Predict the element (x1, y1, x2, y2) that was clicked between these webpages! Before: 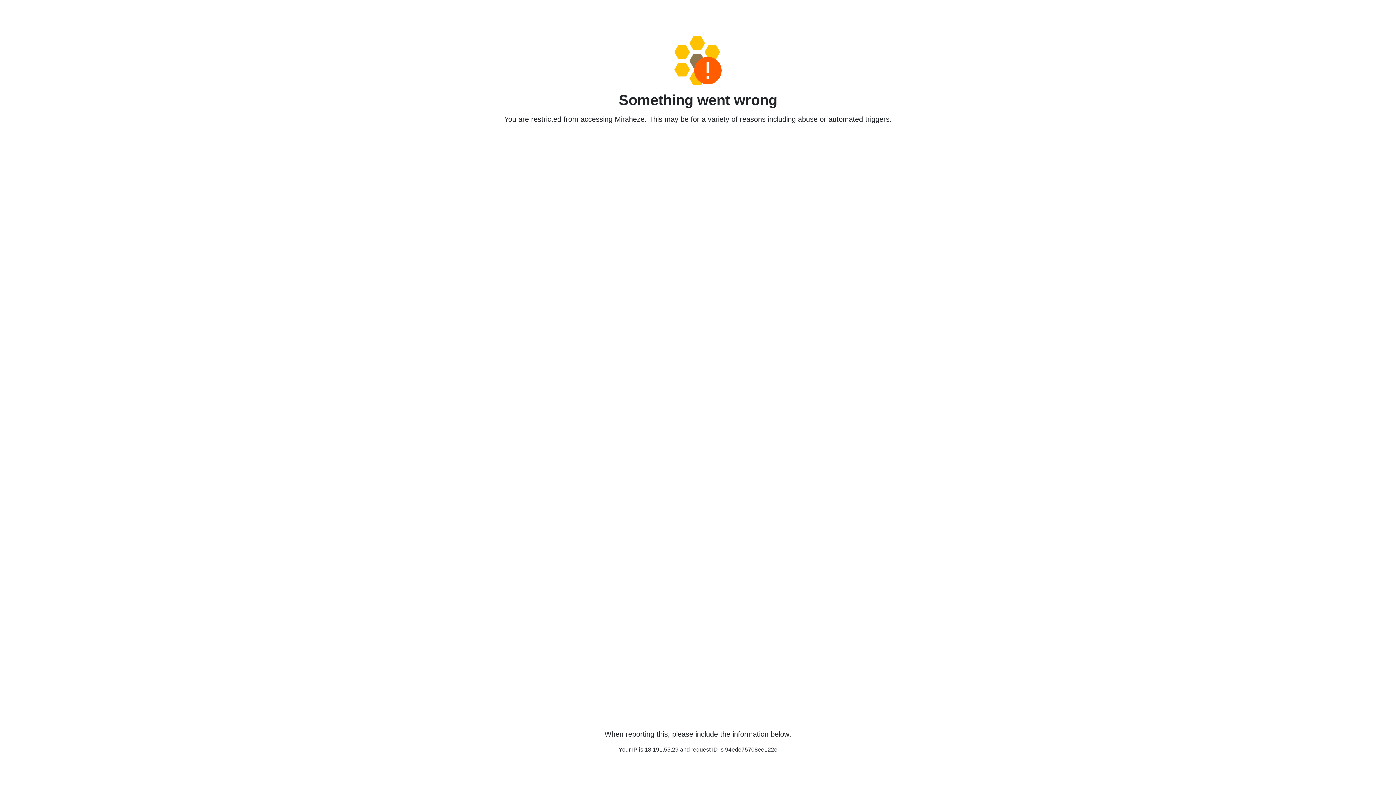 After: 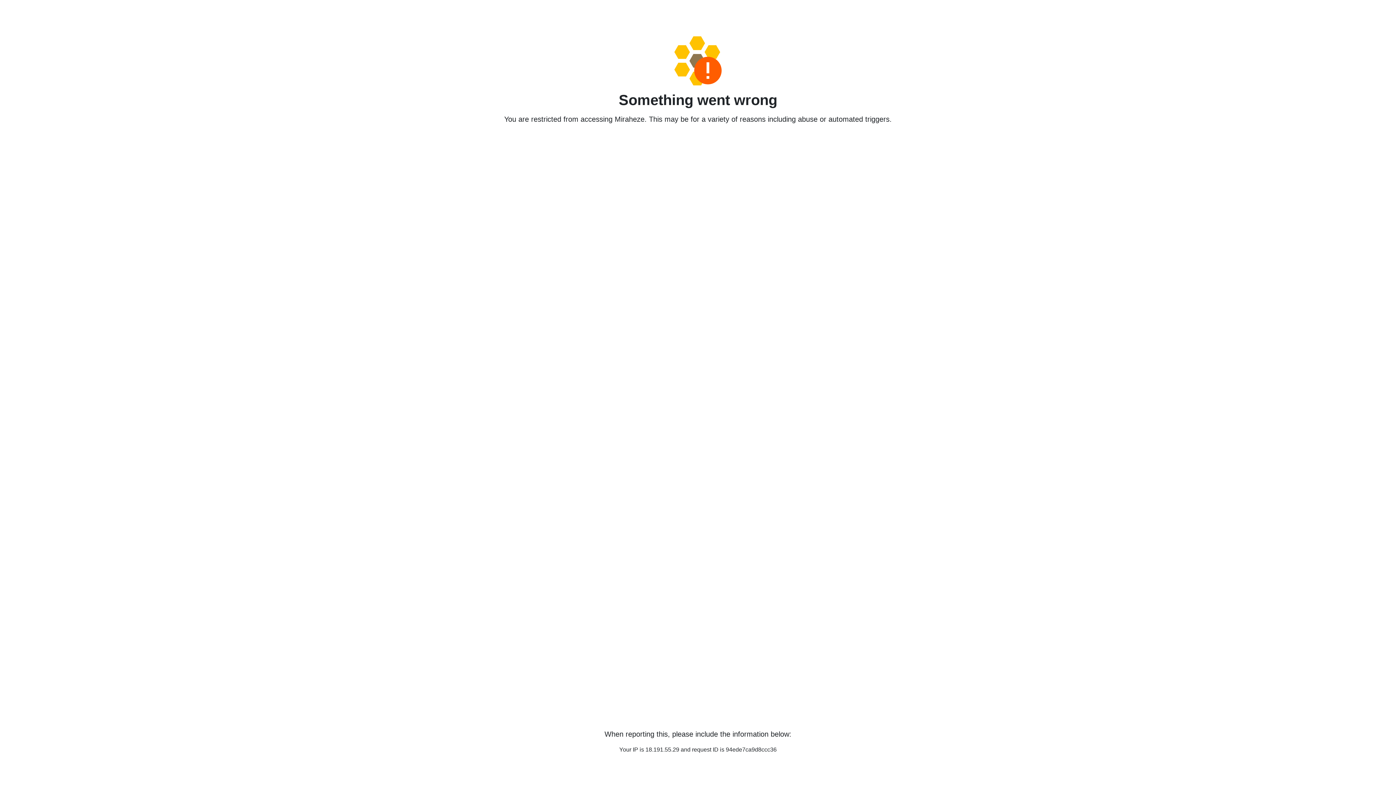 Action: bbox: (458, 36, 938, 85)